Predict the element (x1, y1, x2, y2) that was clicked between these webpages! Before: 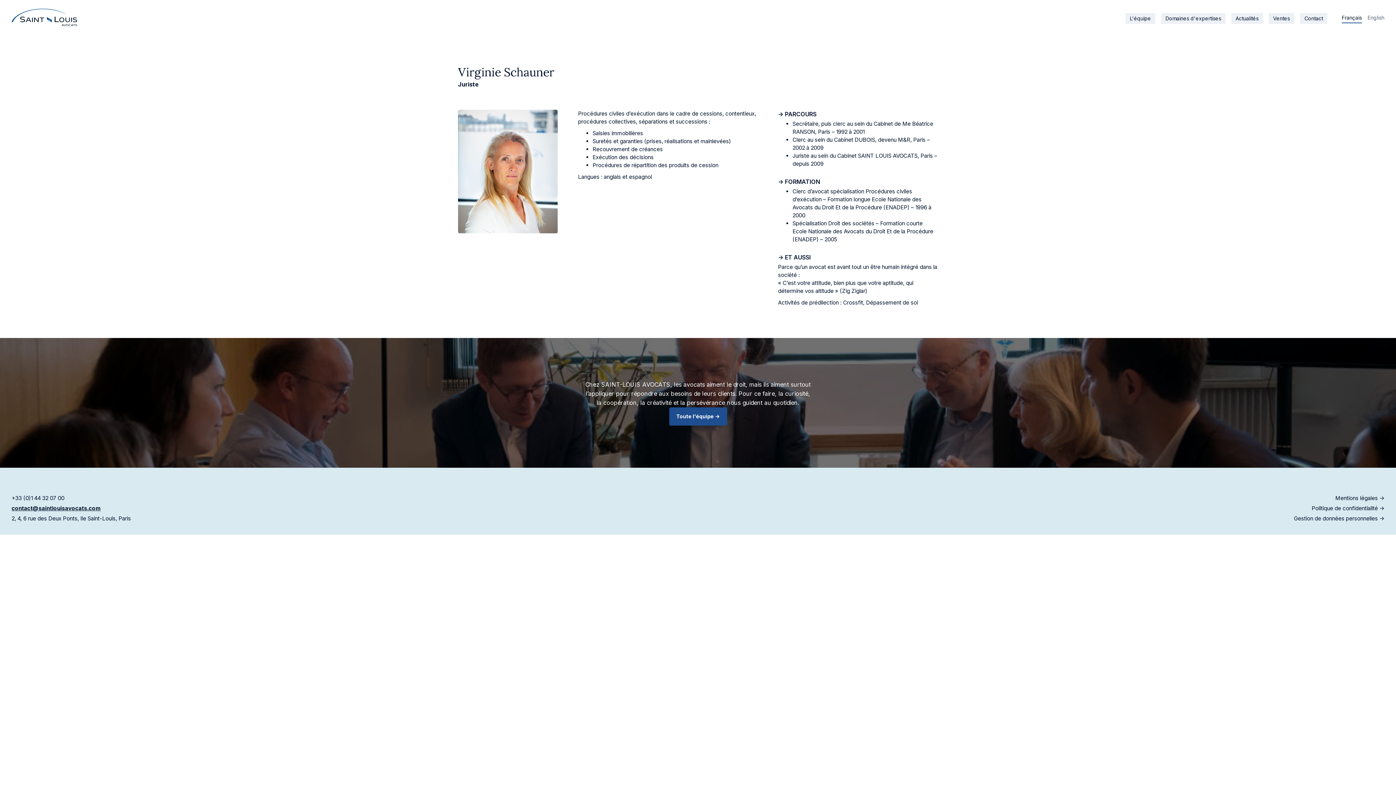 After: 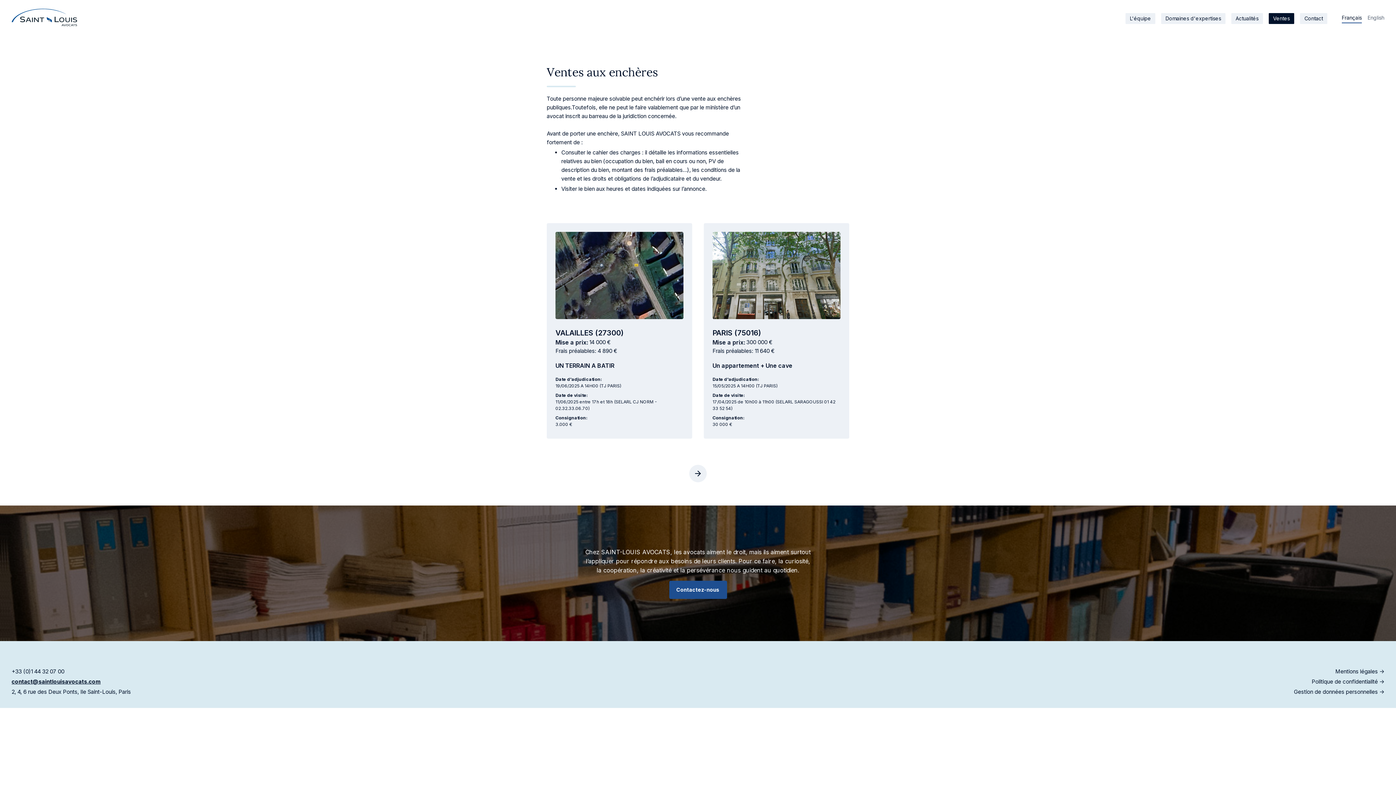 Action: label: Ventes bbox: (1269, 13, 1294, 24)